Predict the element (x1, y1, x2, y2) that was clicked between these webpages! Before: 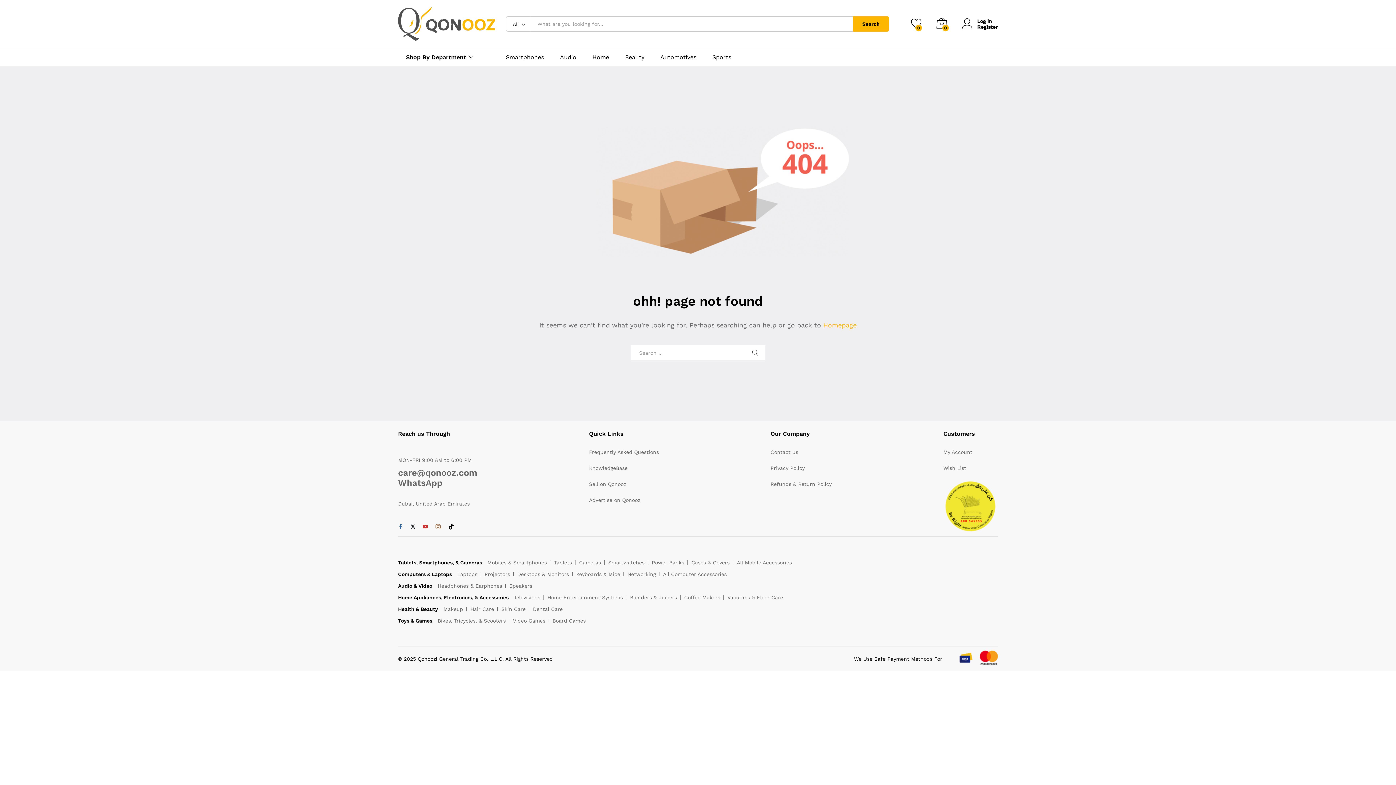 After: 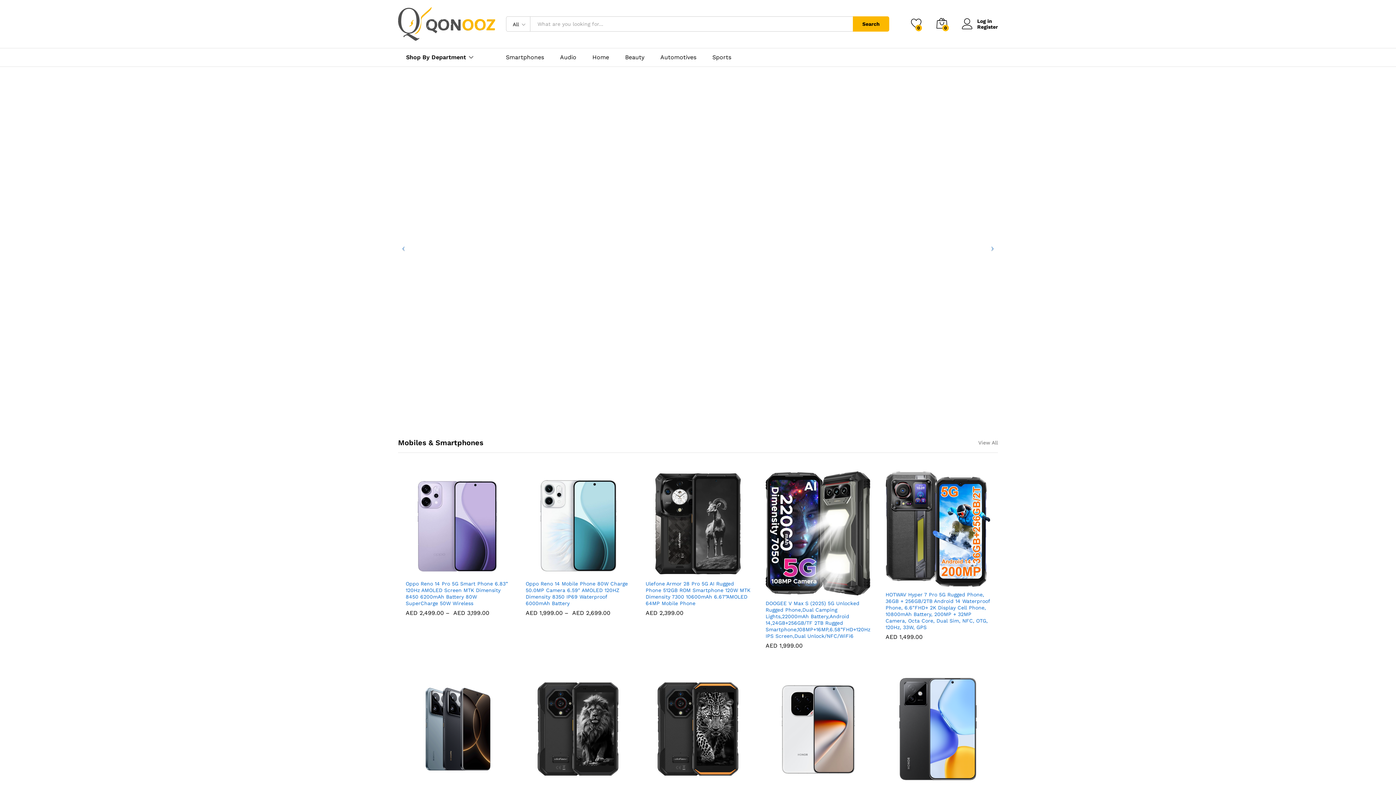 Action: bbox: (823, 321, 856, 328) label: Homepage